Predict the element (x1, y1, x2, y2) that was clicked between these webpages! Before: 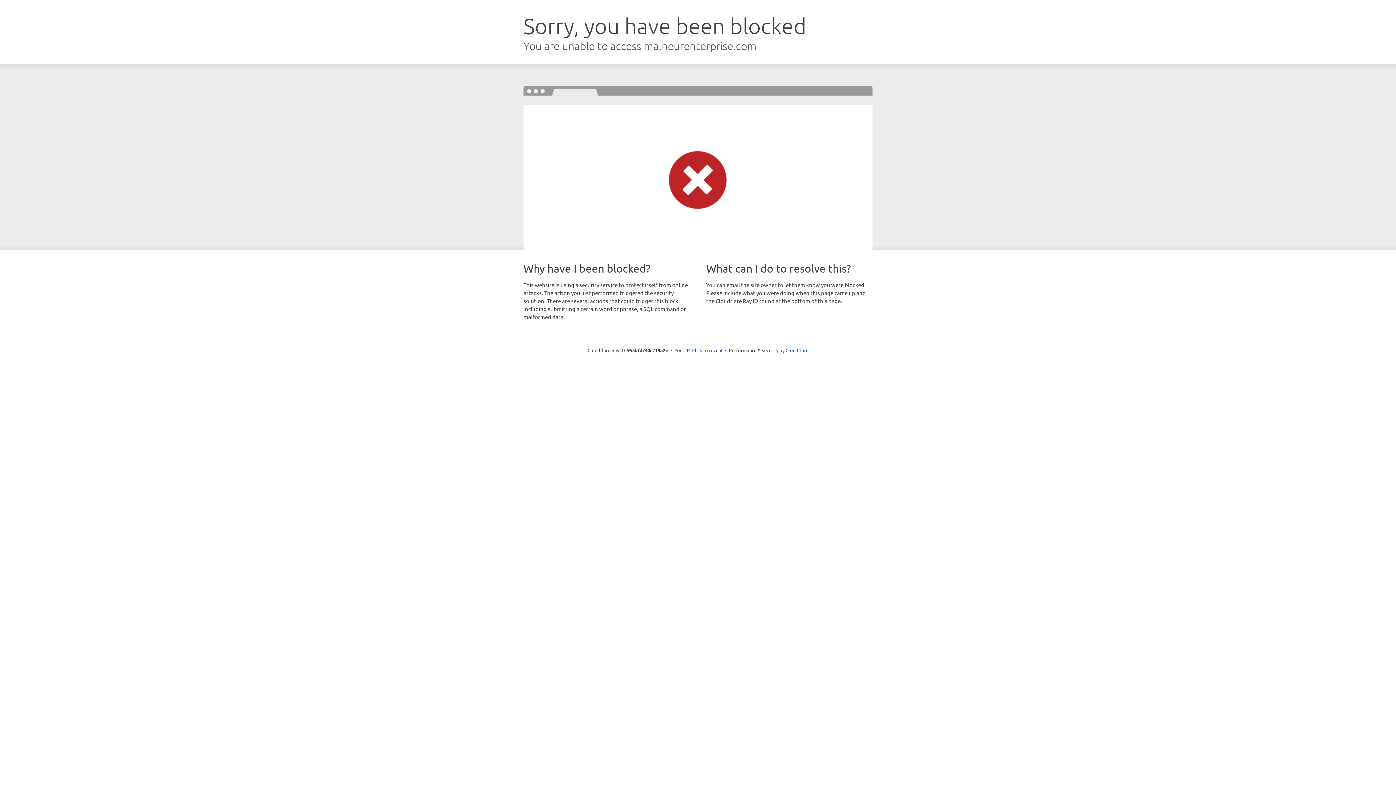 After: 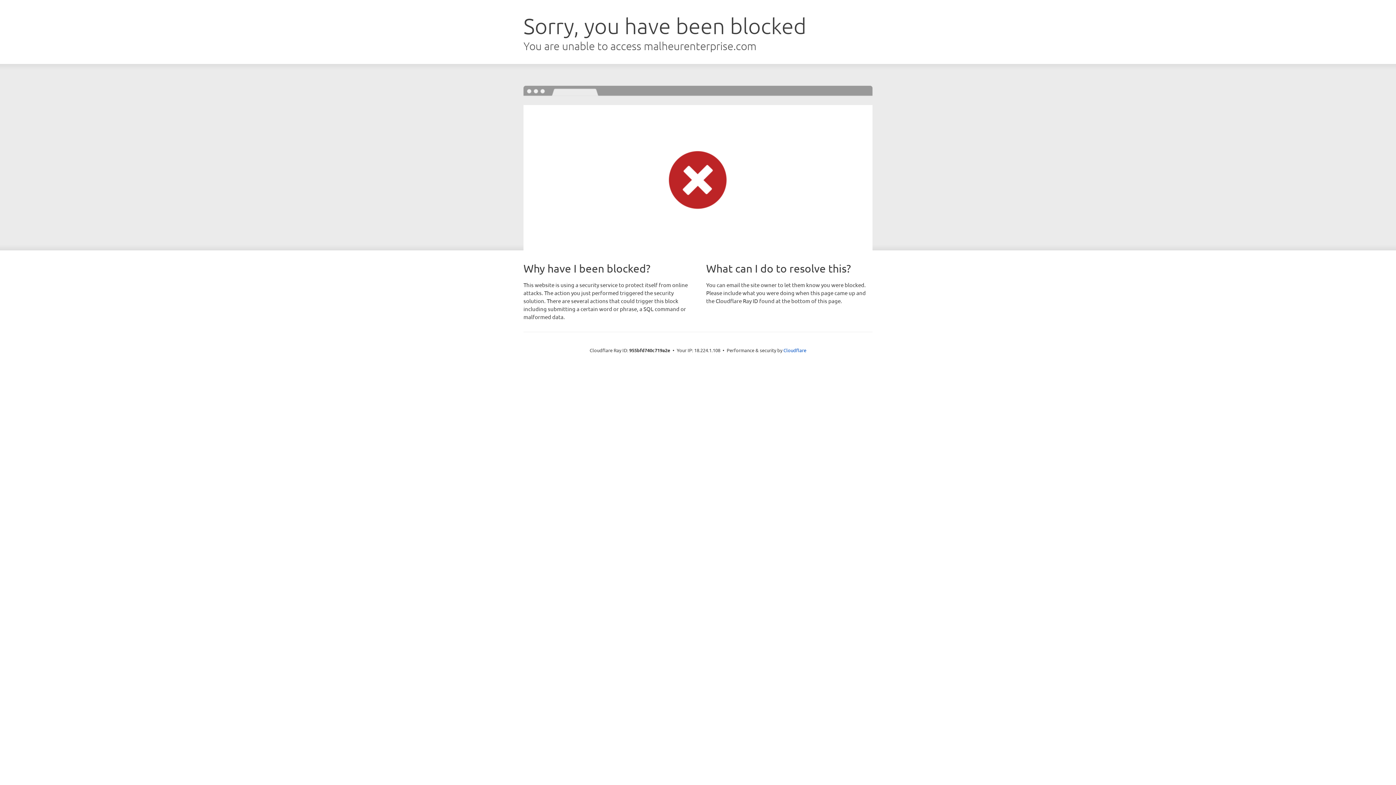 Action: bbox: (692, 346, 722, 353) label: Click to reveal